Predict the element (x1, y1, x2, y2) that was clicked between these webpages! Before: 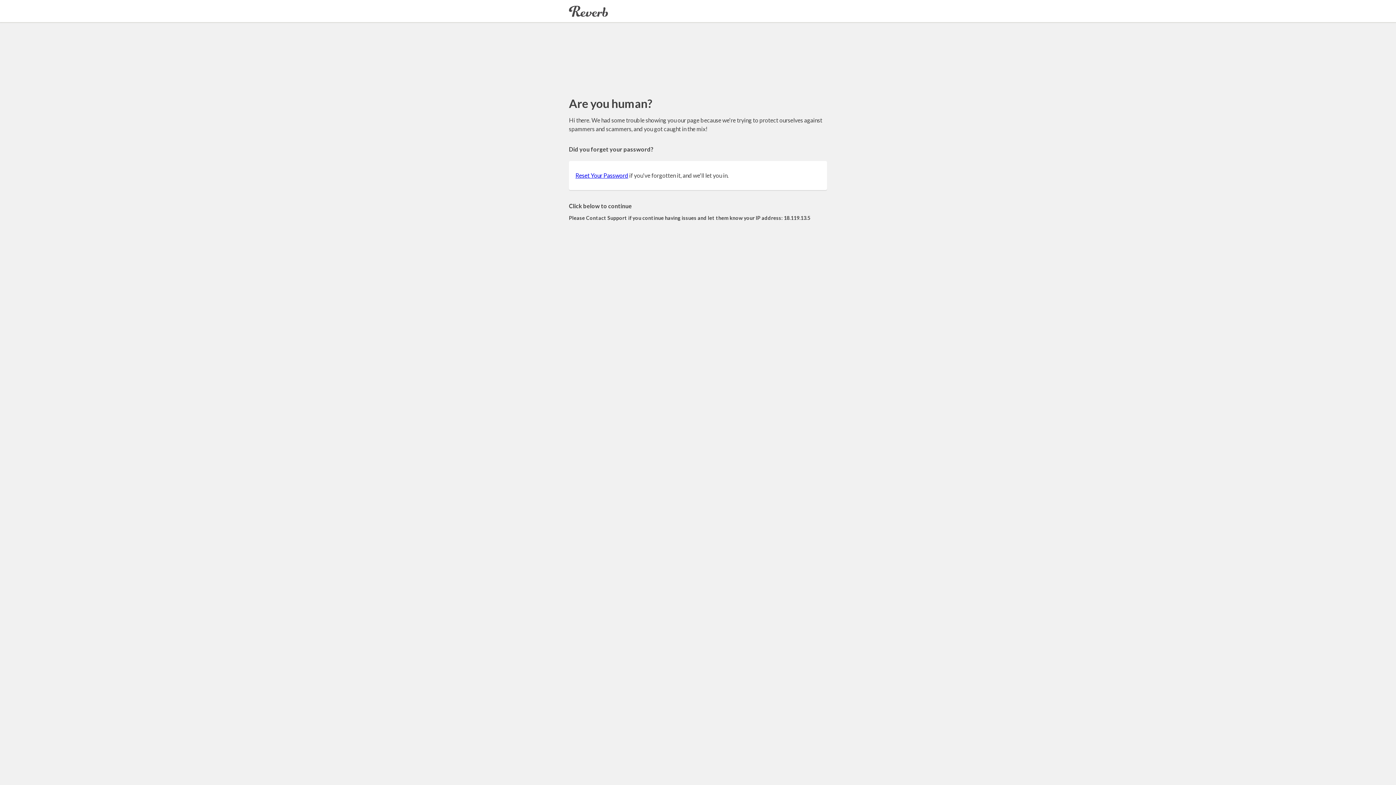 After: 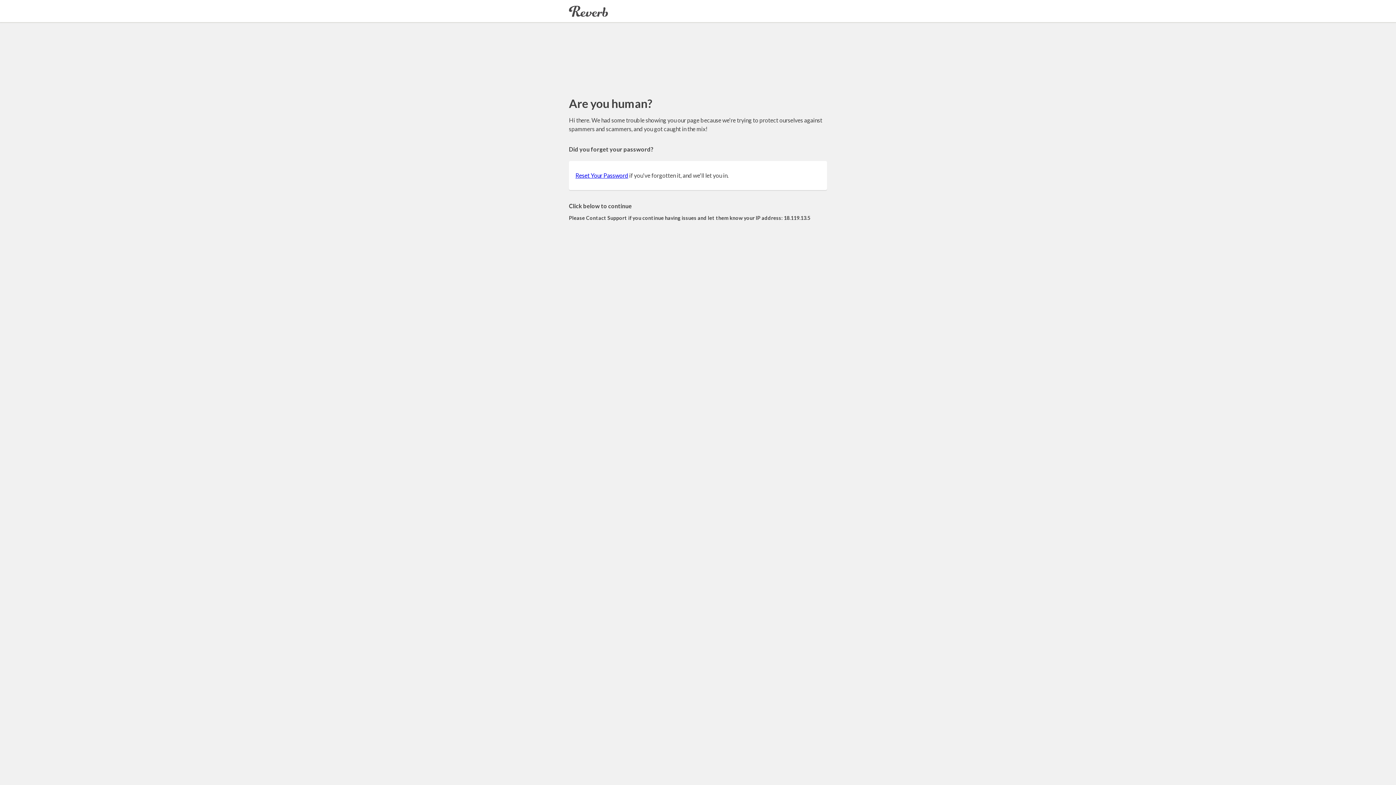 Action: label: Reset Your Password bbox: (575, 172, 628, 178)